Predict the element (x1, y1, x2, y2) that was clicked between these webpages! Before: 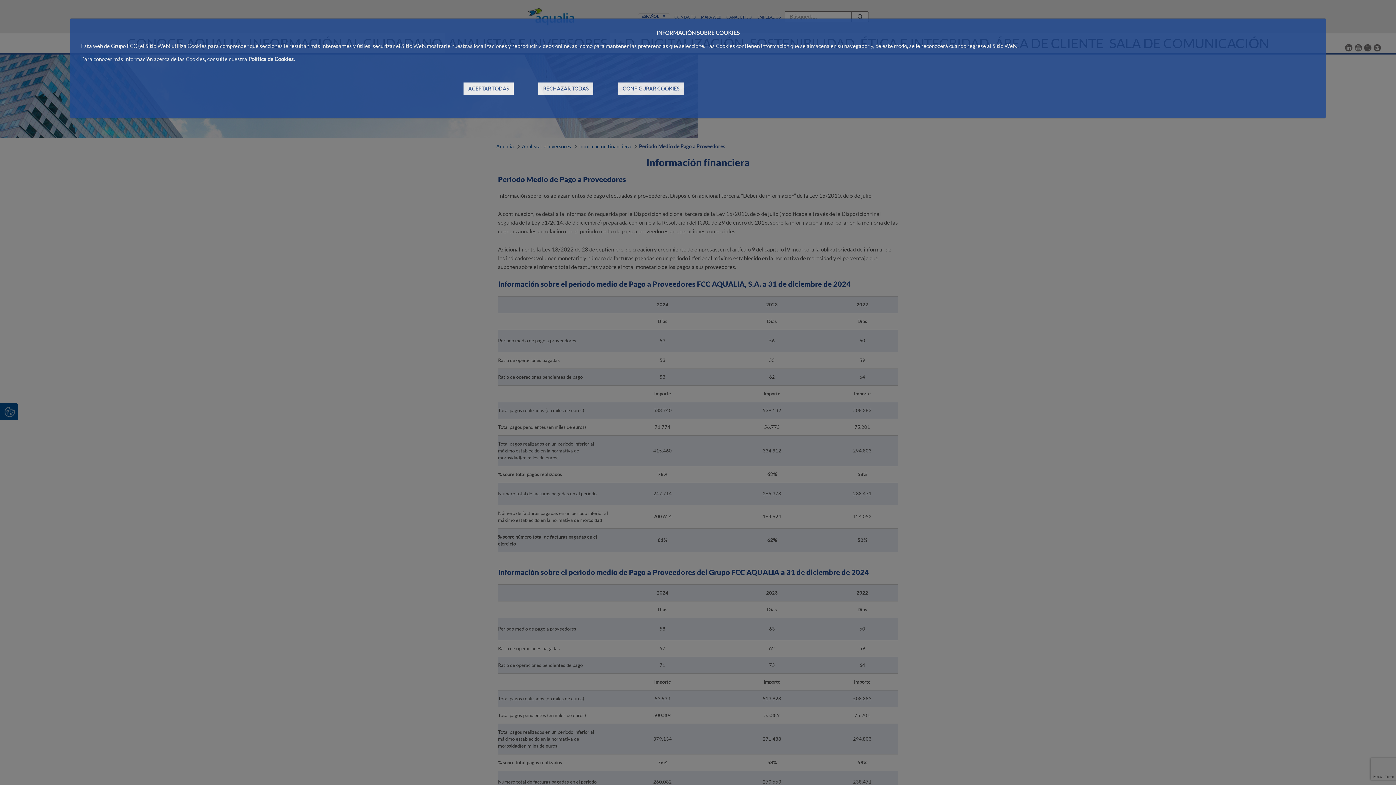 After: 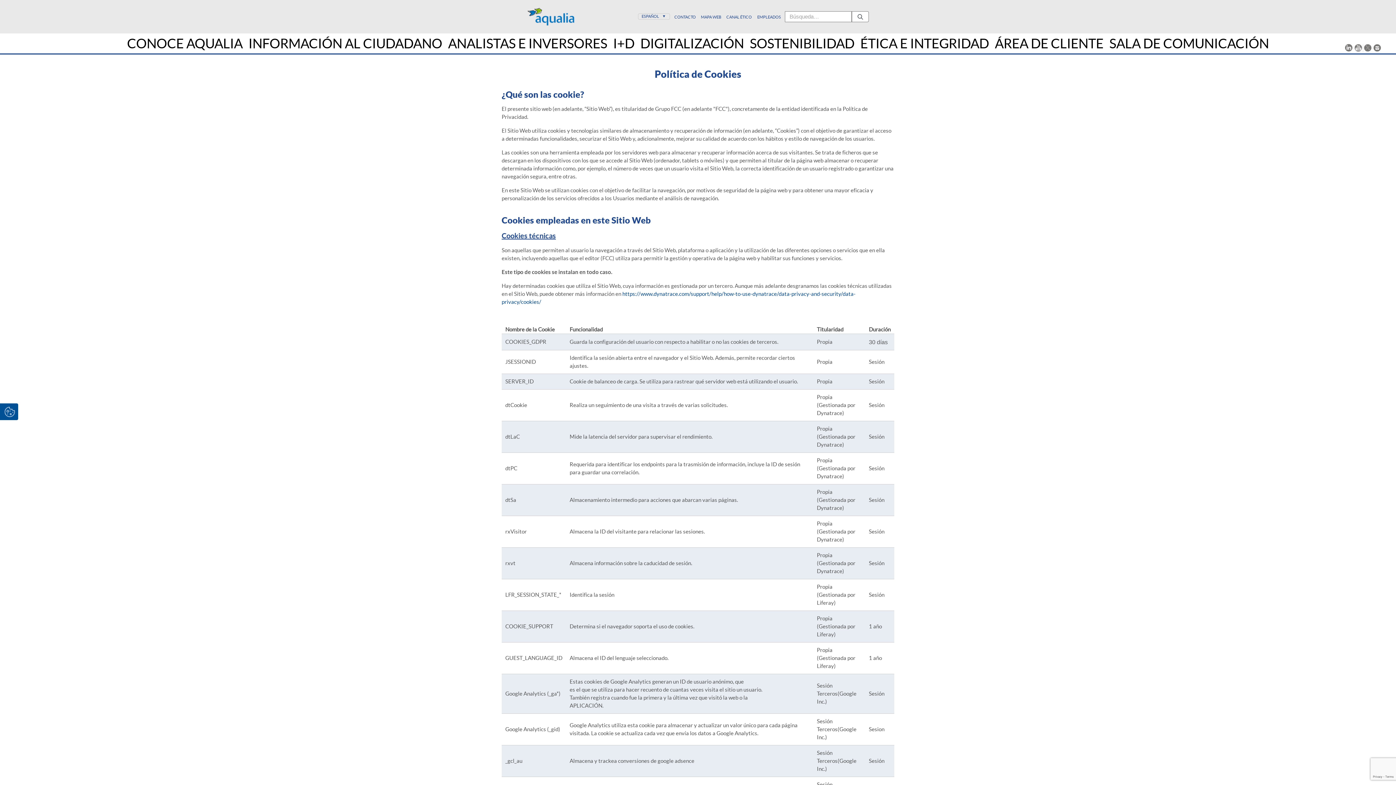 Action: bbox: (248, 55, 294, 62) label: Política de Cookies.